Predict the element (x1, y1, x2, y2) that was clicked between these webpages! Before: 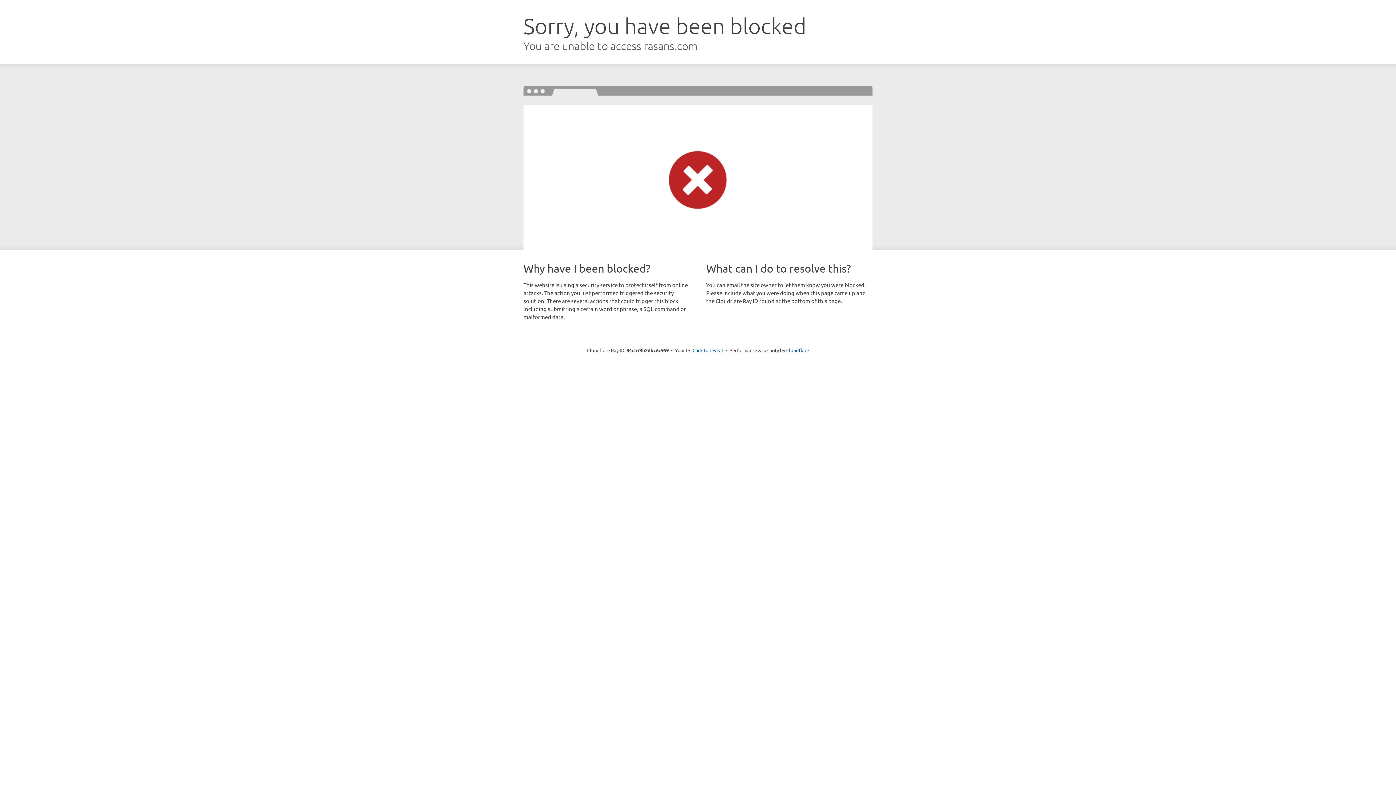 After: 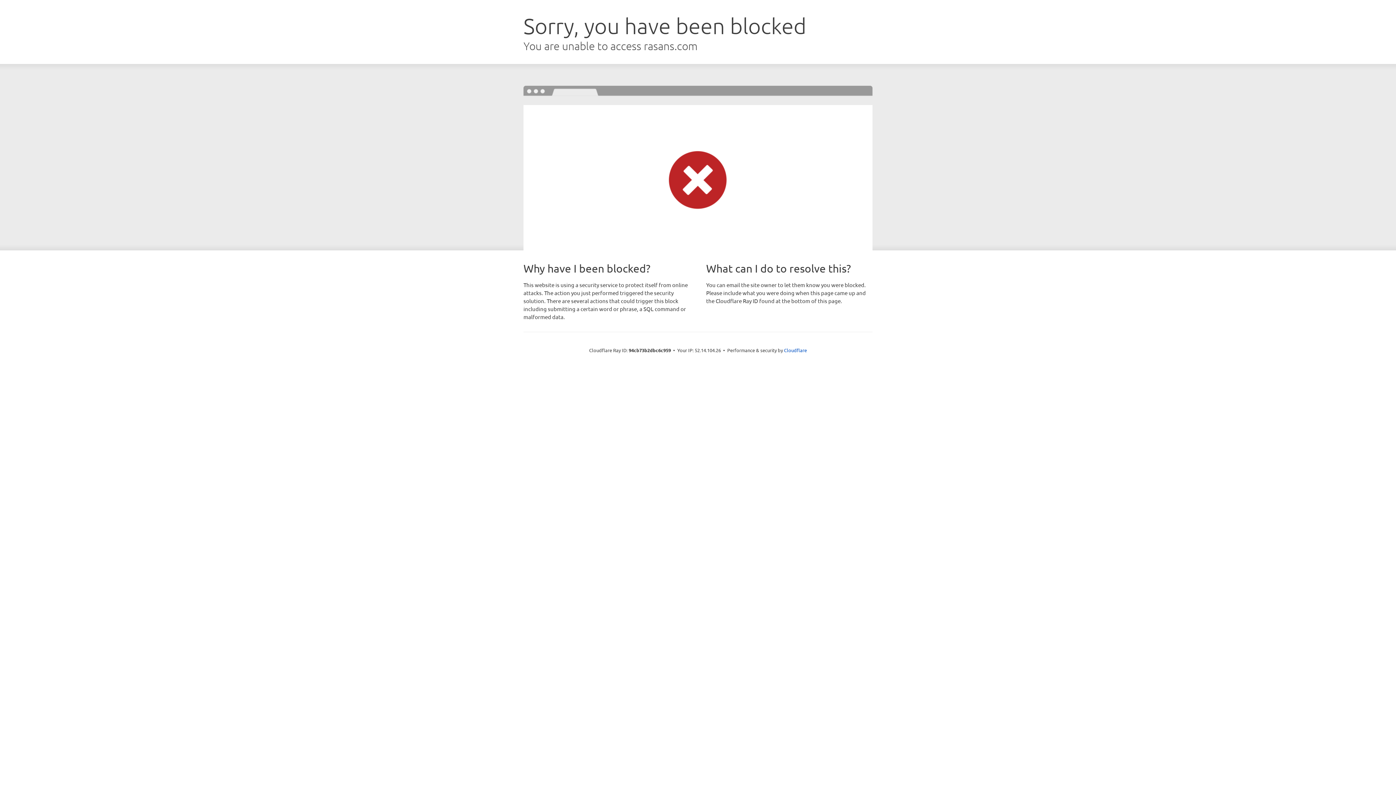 Action: bbox: (692, 346, 723, 353) label: Click to reveal